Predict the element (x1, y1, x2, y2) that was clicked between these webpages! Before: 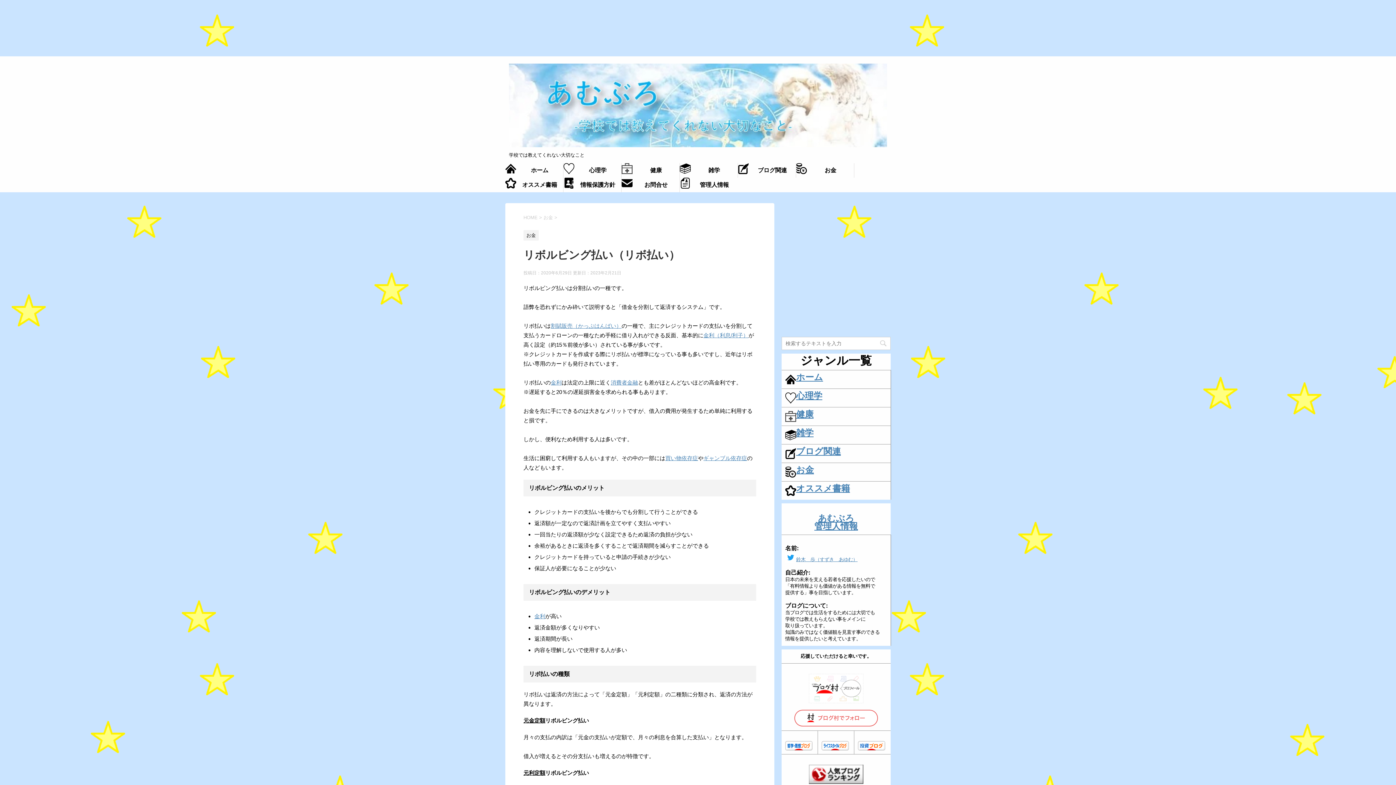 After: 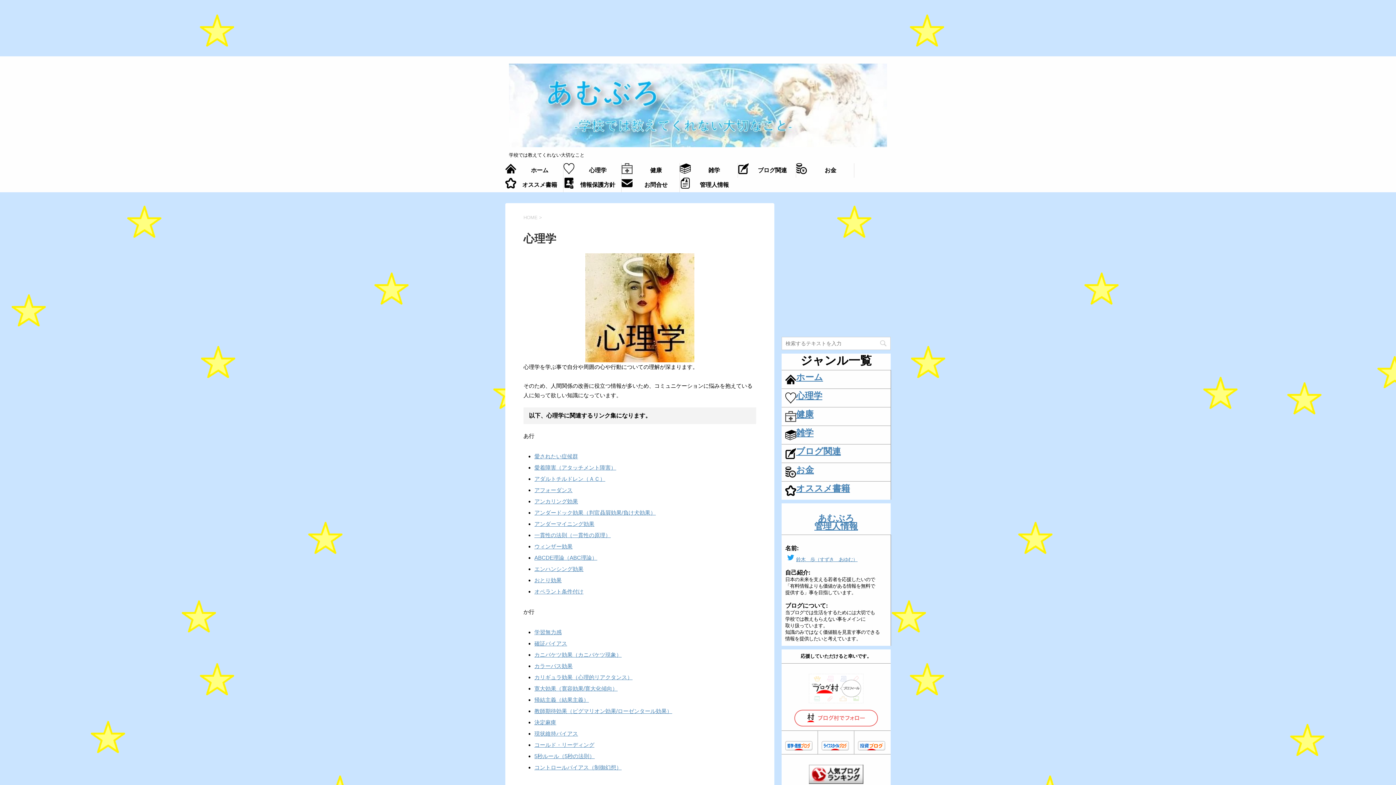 Action: label: 心理学 bbox: (563, 163, 621, 177)